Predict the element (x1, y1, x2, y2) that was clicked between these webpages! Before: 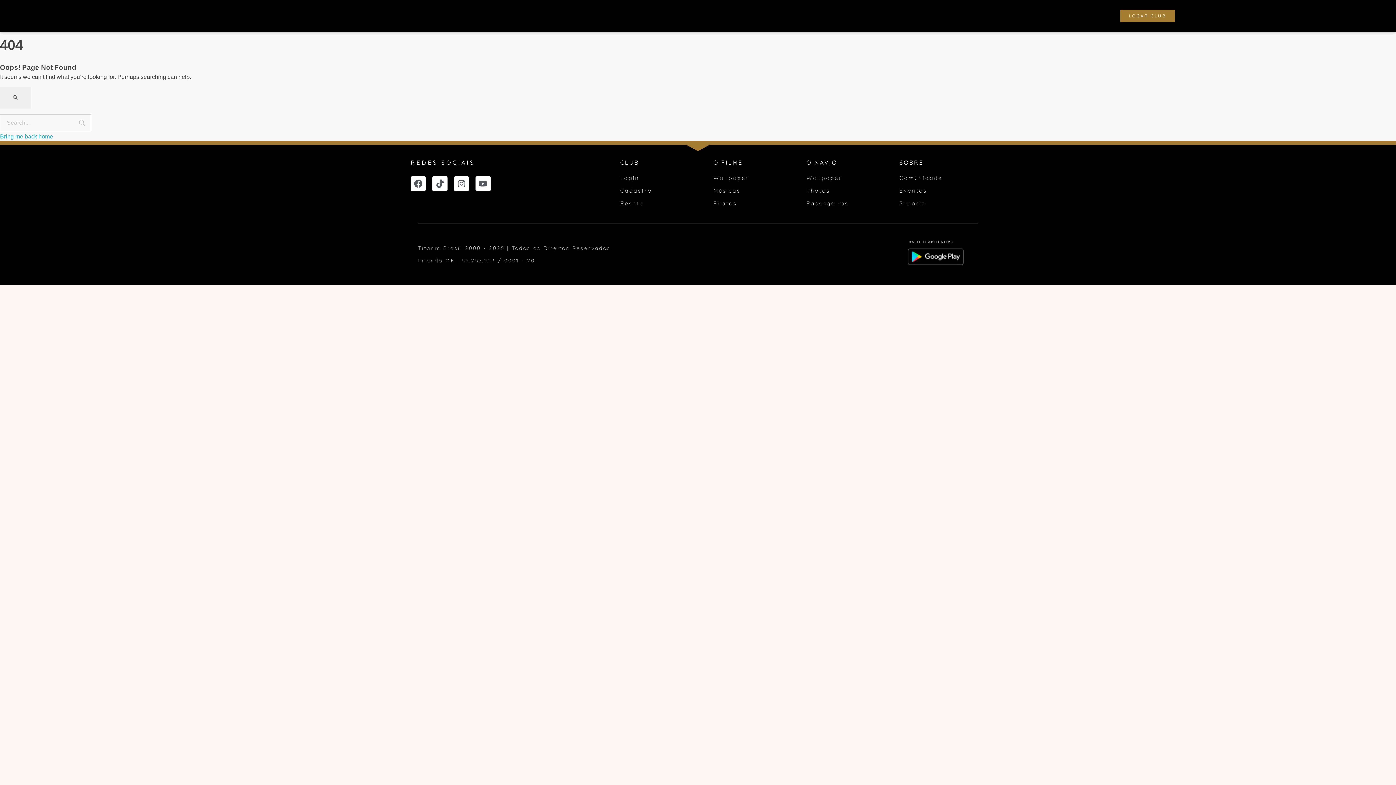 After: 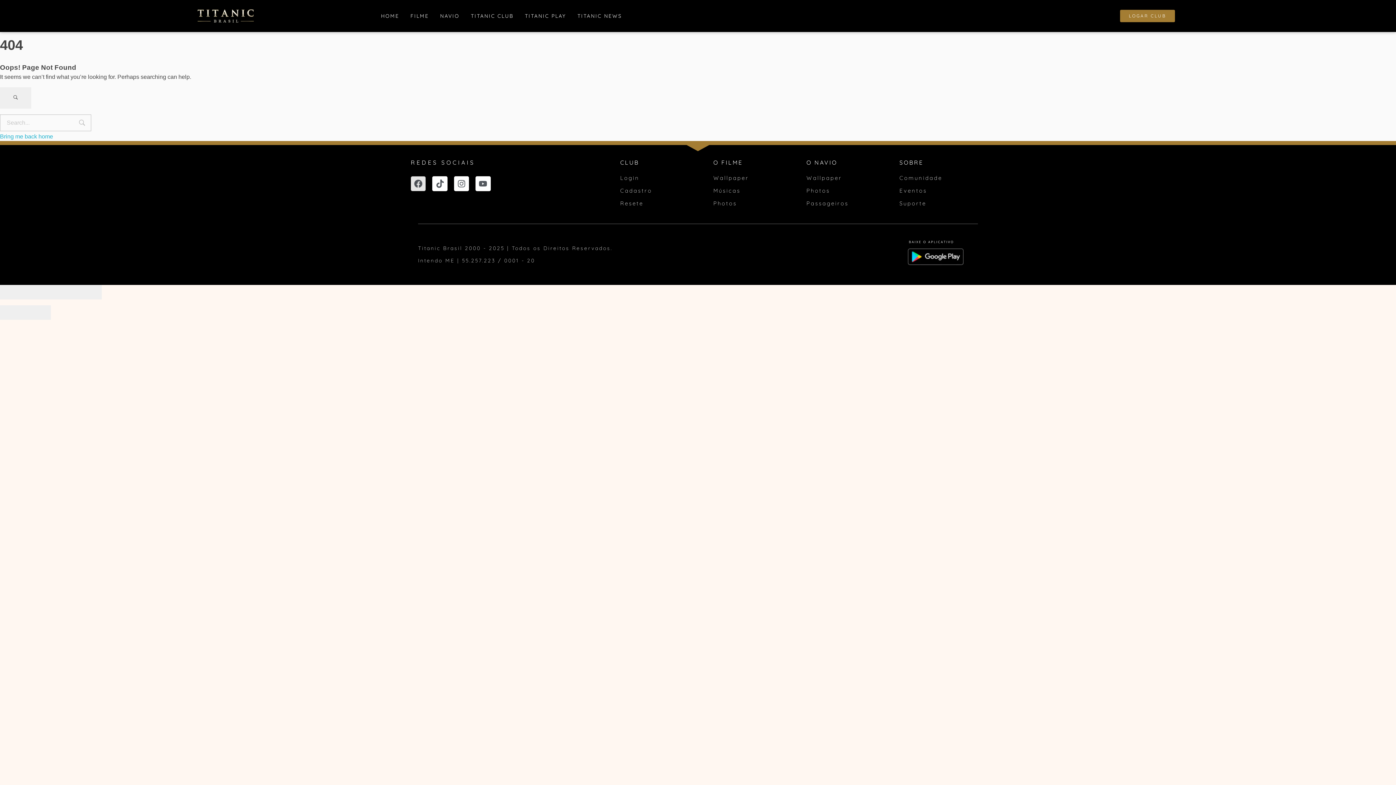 Action: bbox: (410, 176, 425, 191) label: Facebook